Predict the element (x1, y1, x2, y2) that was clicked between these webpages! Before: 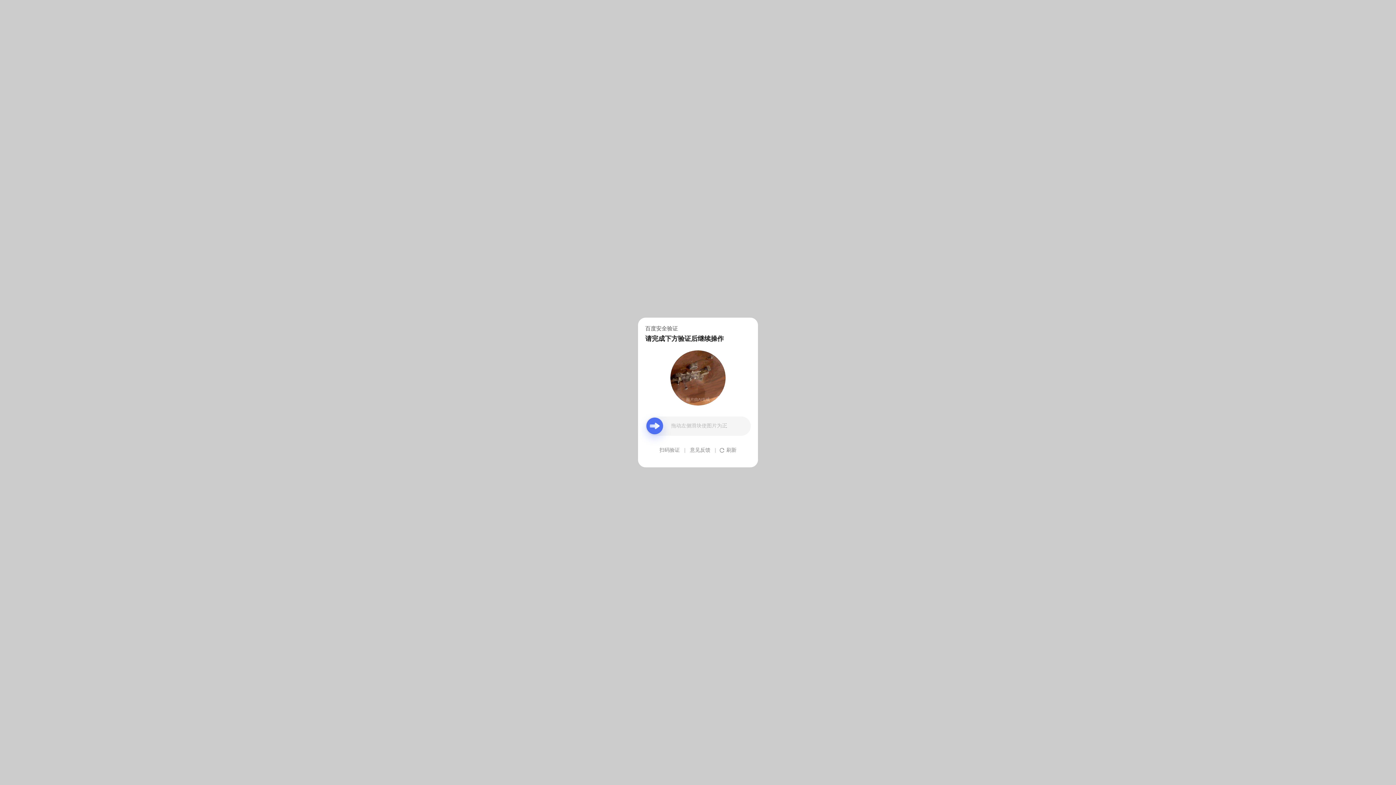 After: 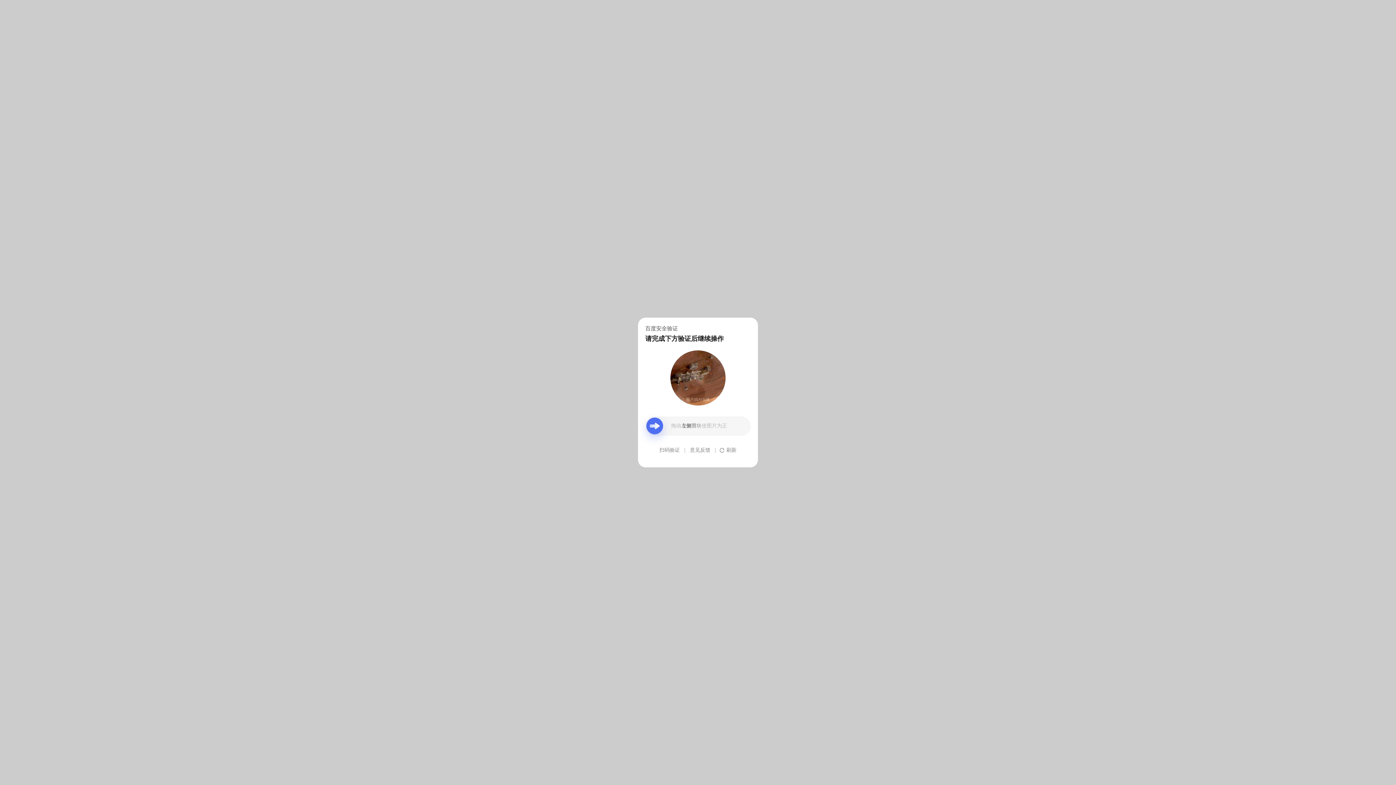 Action: label: 意见反馈 bbox: (690, 439, 710, 461)